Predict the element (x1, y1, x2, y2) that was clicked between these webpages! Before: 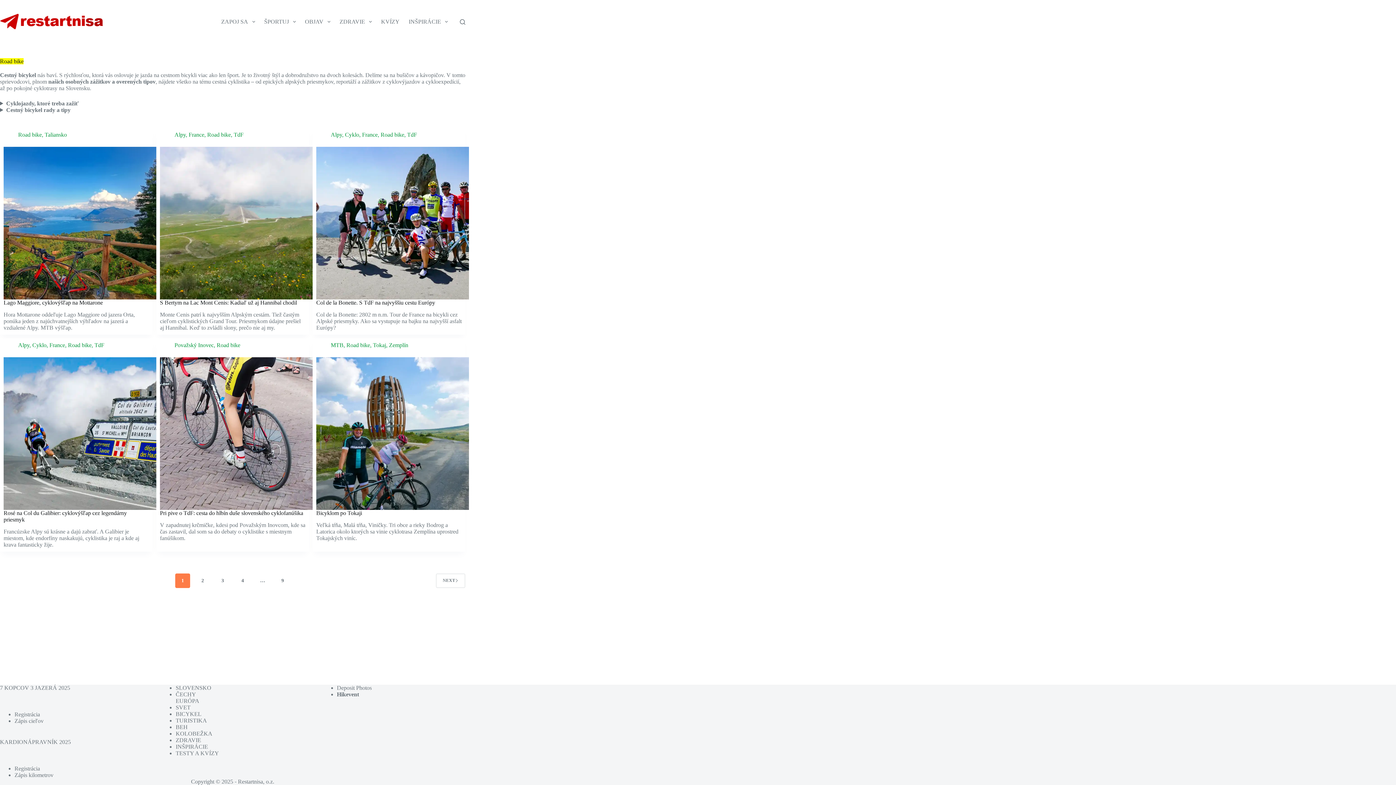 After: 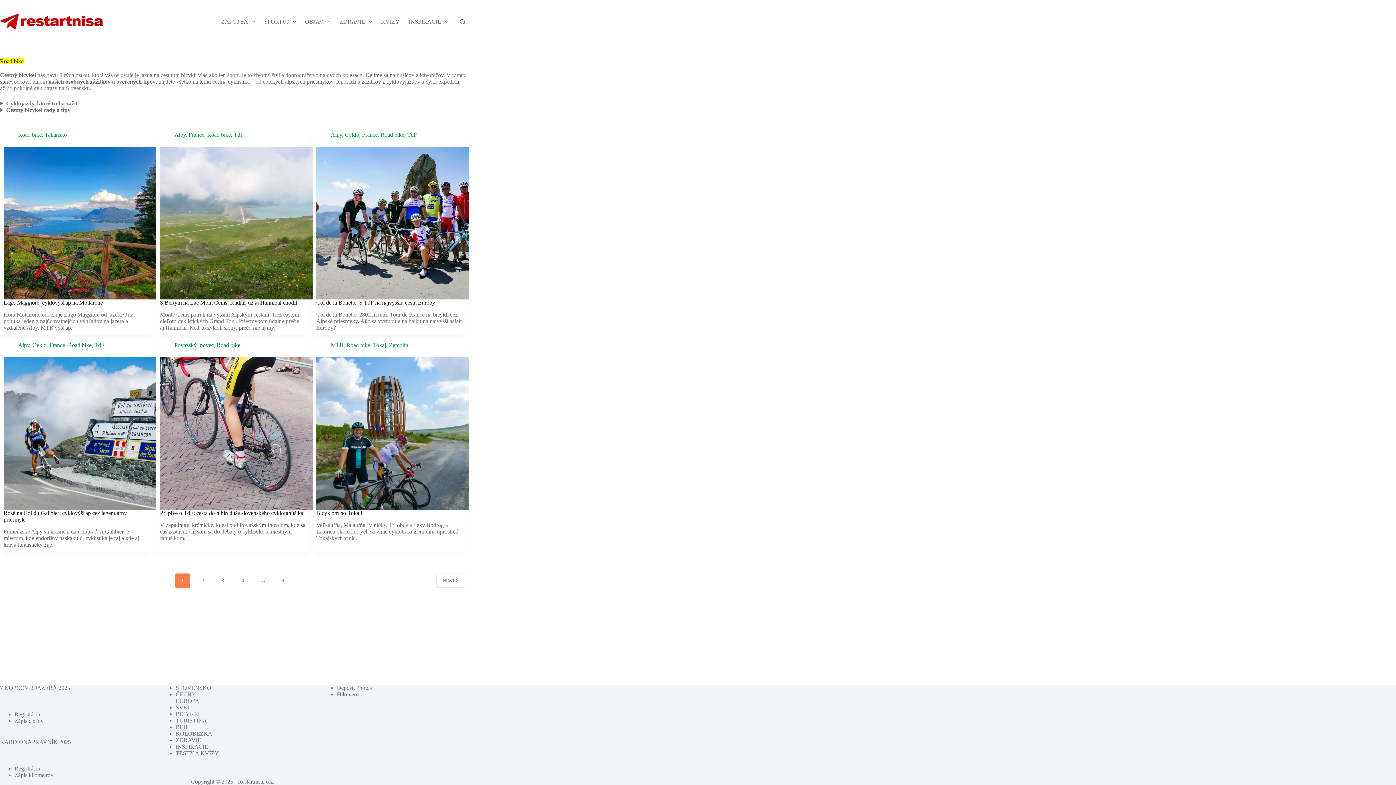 Action: label: Road bike bbox: (207, 131, 230, 137)